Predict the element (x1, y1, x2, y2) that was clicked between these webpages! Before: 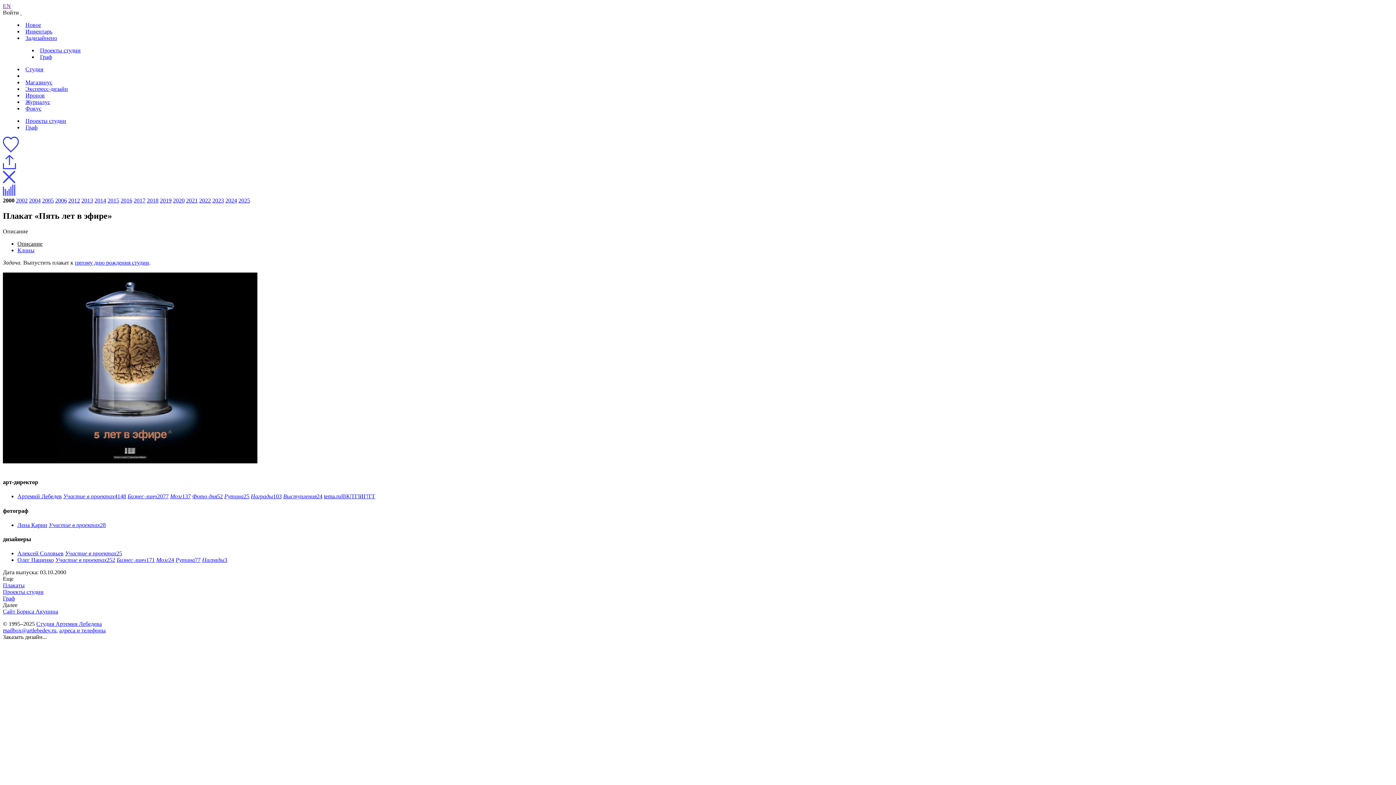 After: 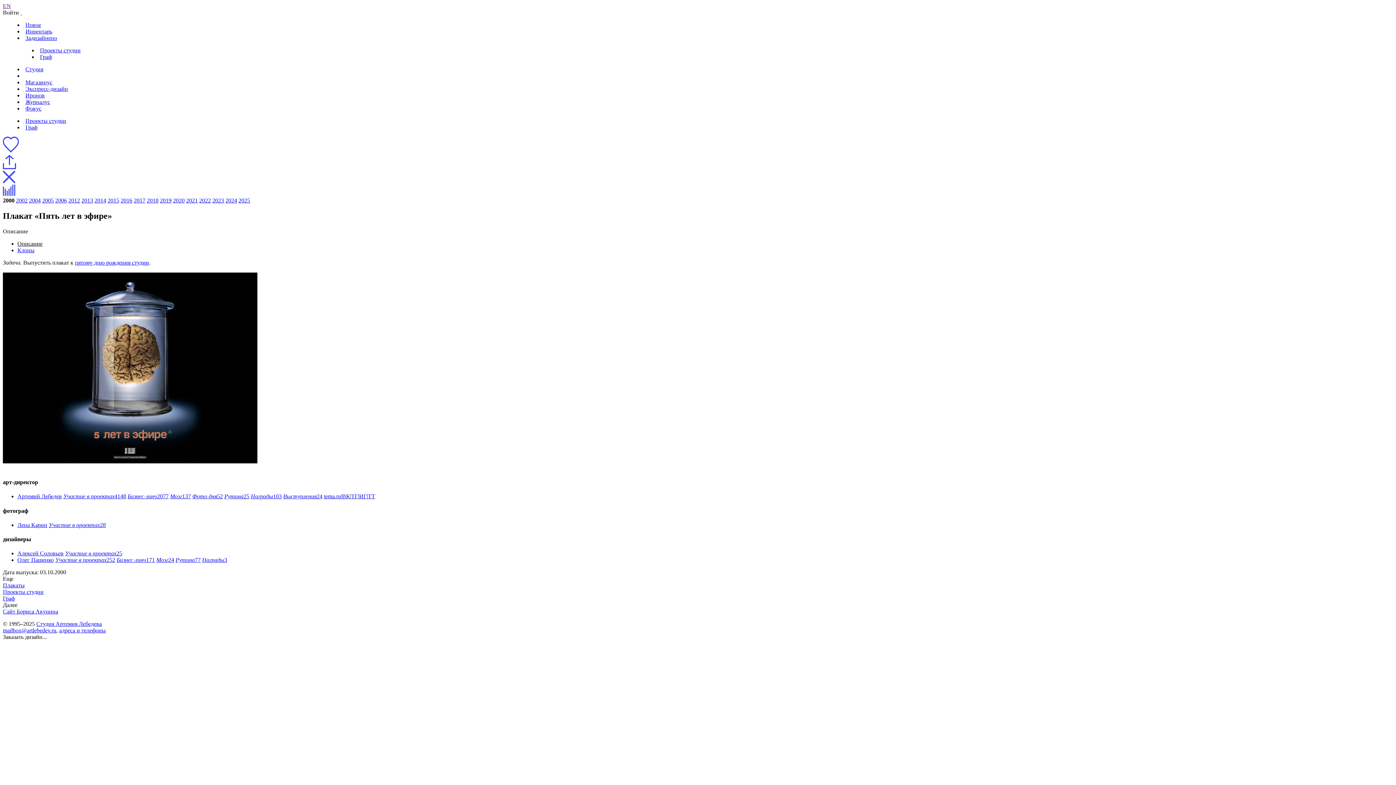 Action: label: Войти  bbox: (2, 9, 20, 15)